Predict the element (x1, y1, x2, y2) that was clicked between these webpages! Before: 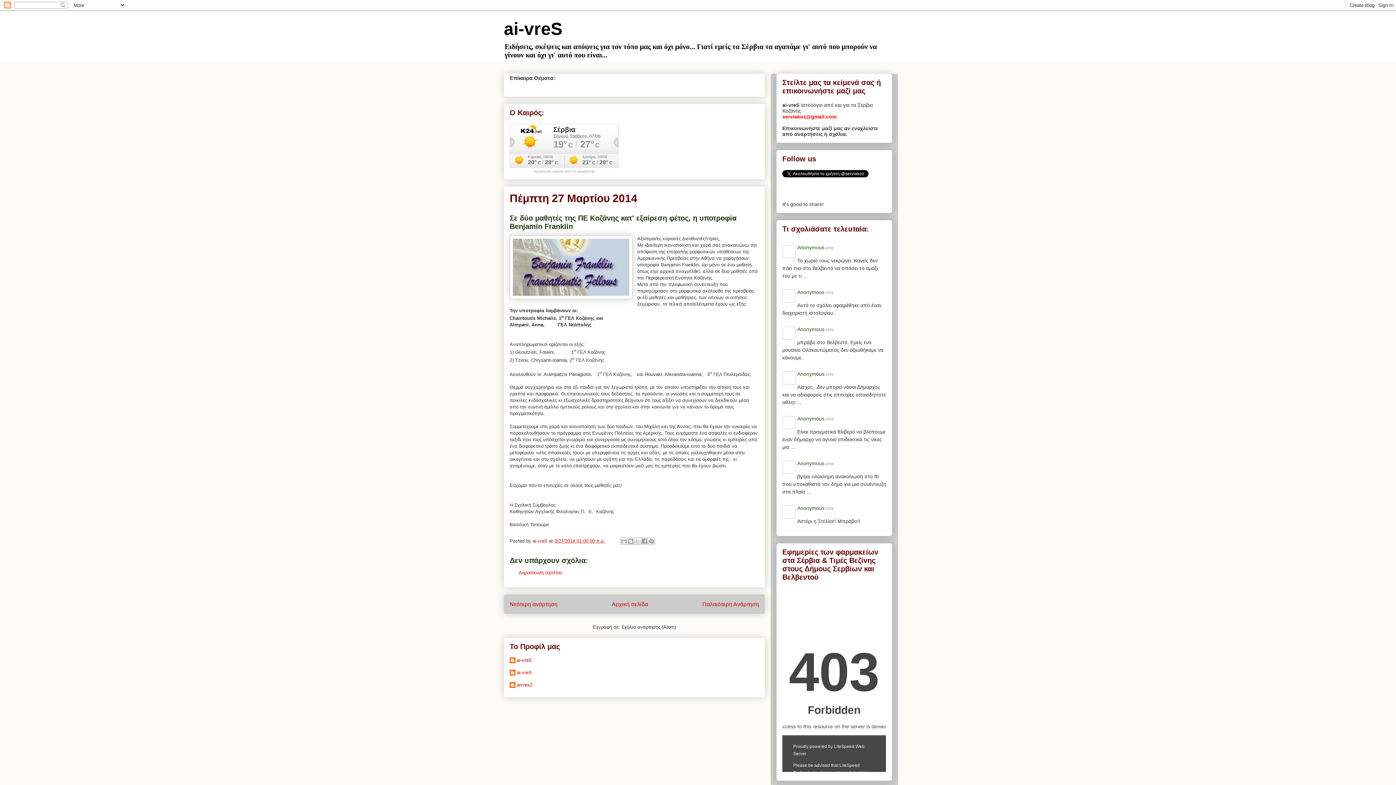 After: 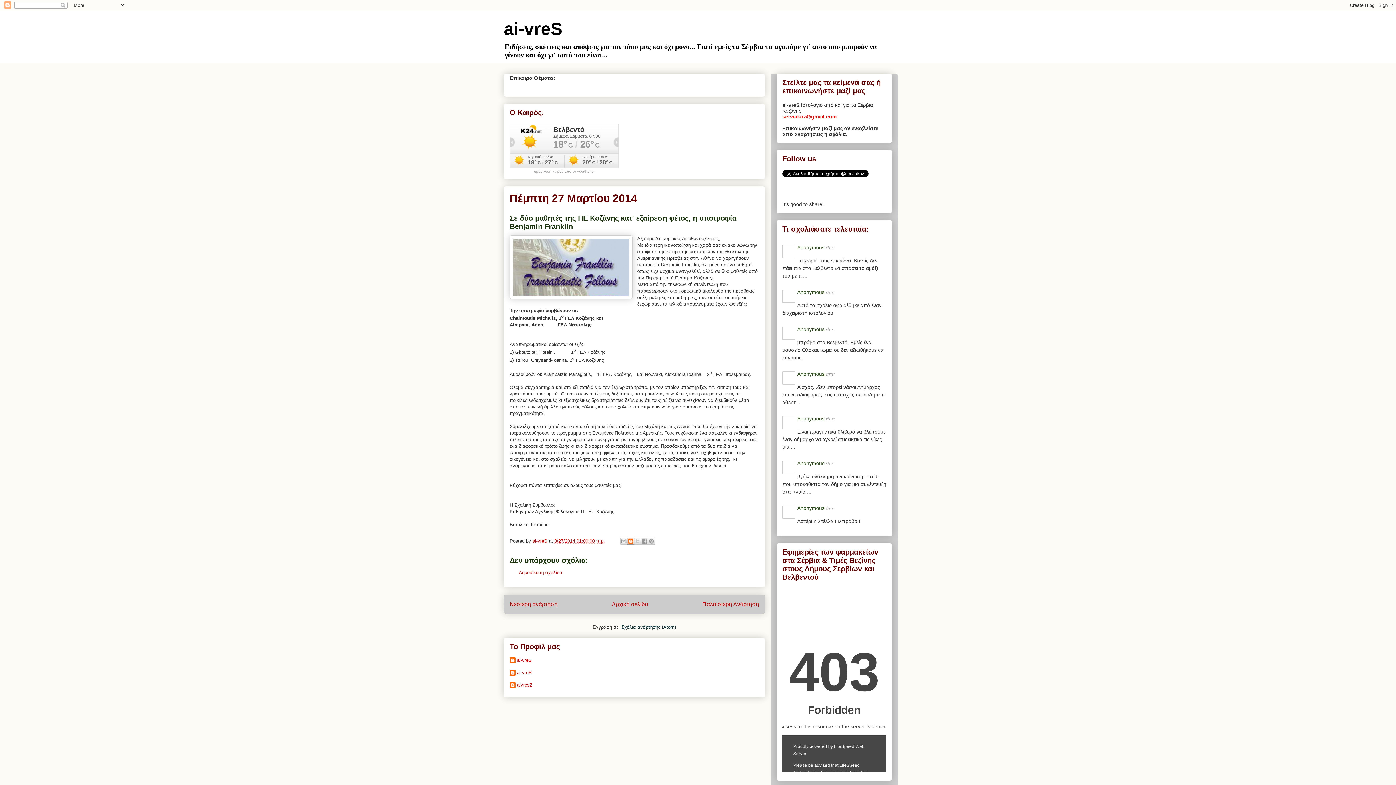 Action: label: BlogThis! bbox: (627, 537, 634, 545)